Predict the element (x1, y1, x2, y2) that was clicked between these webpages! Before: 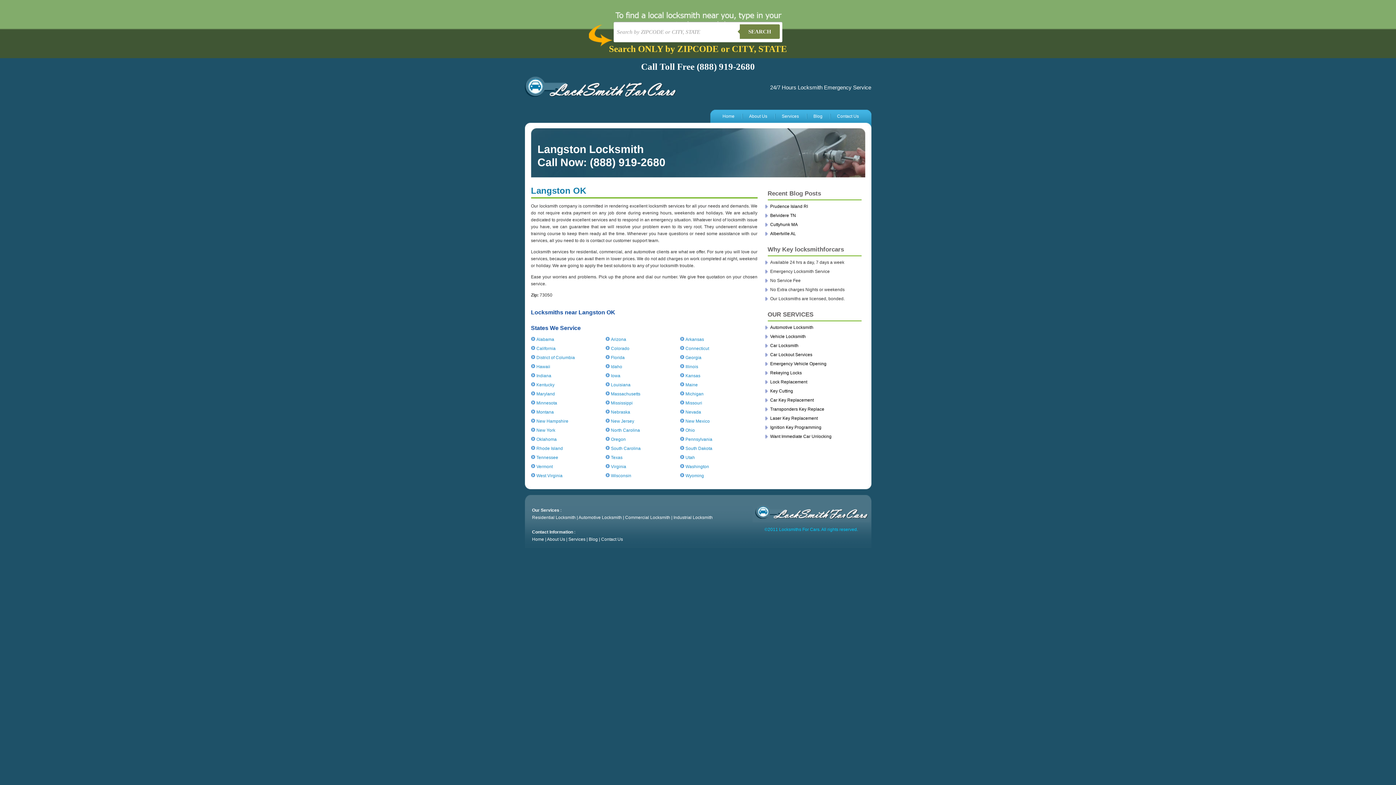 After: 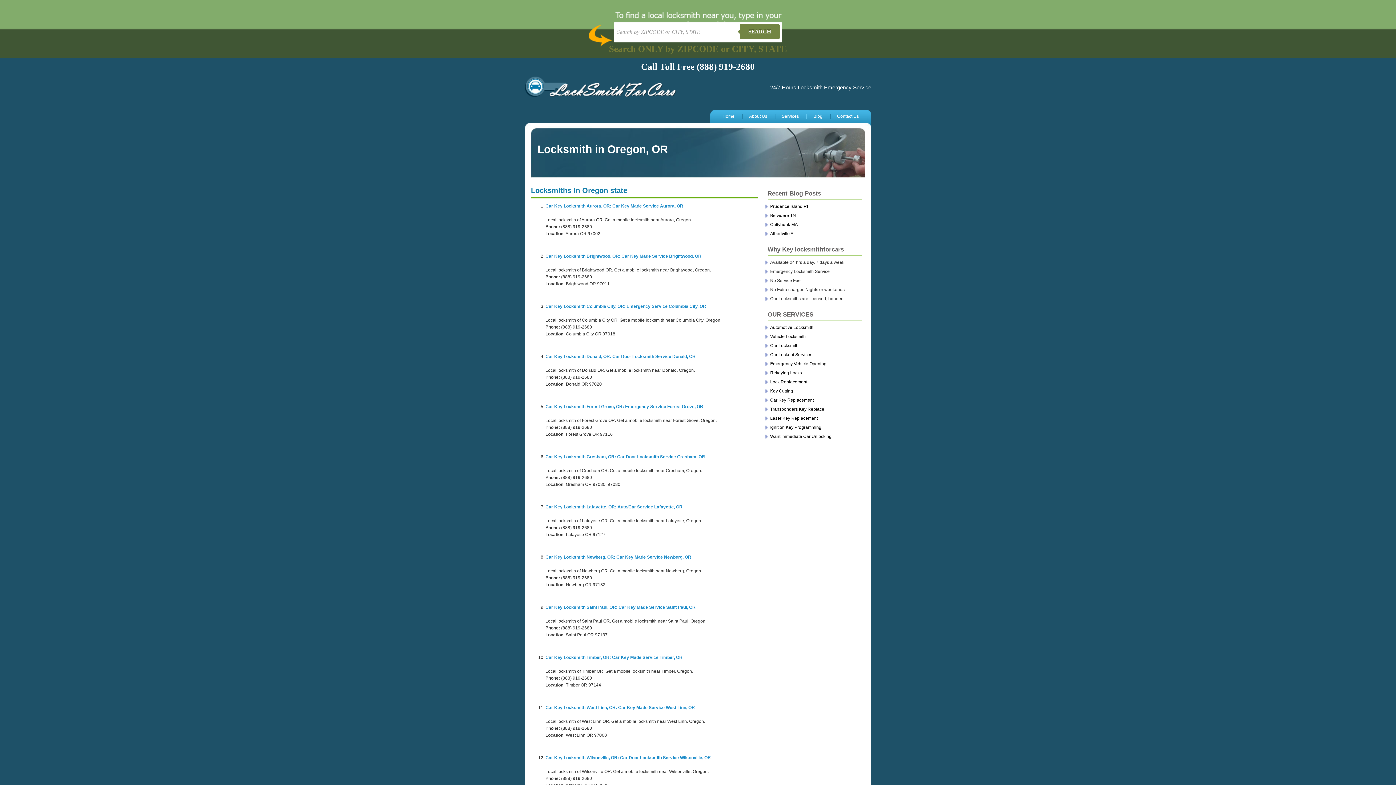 Action: bbox: (611, 437, 626, 442) label: Oregon